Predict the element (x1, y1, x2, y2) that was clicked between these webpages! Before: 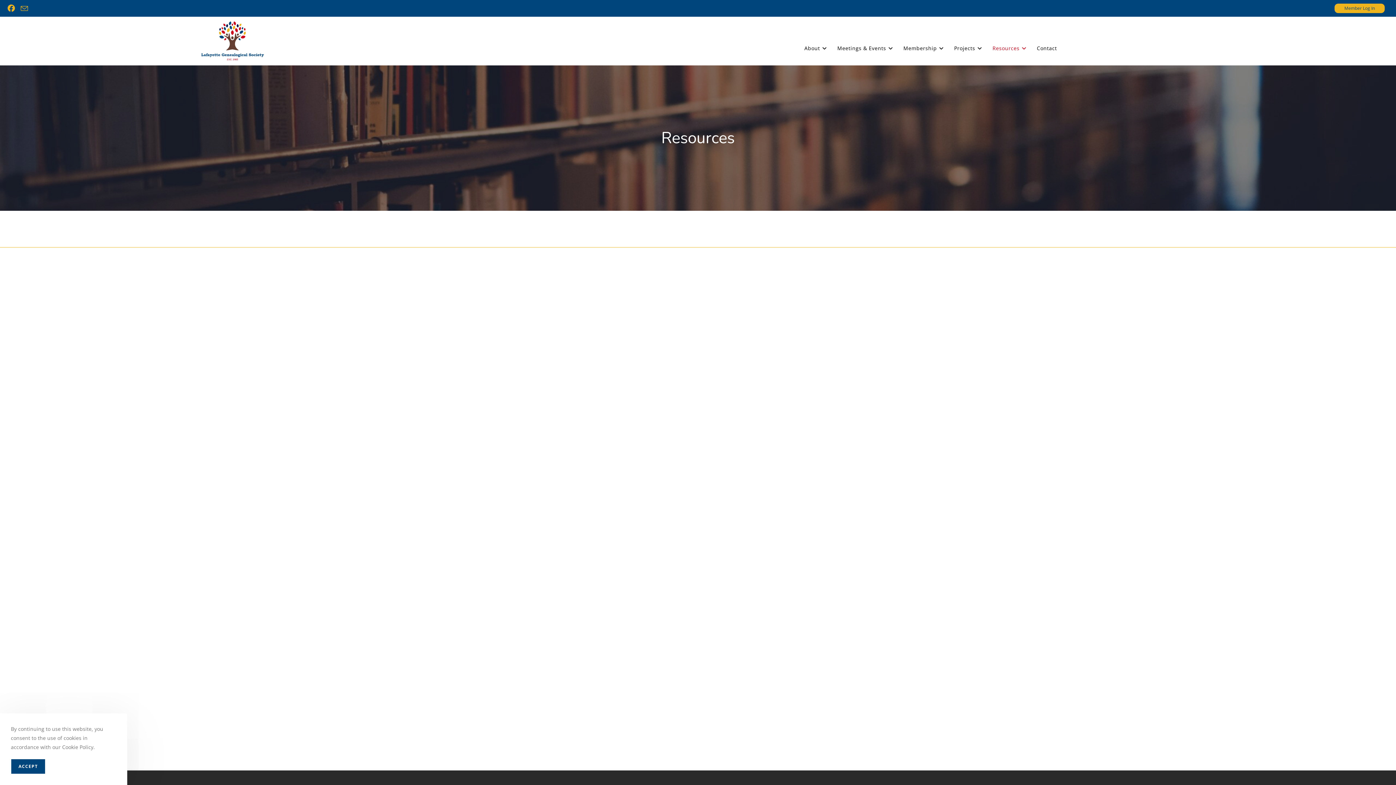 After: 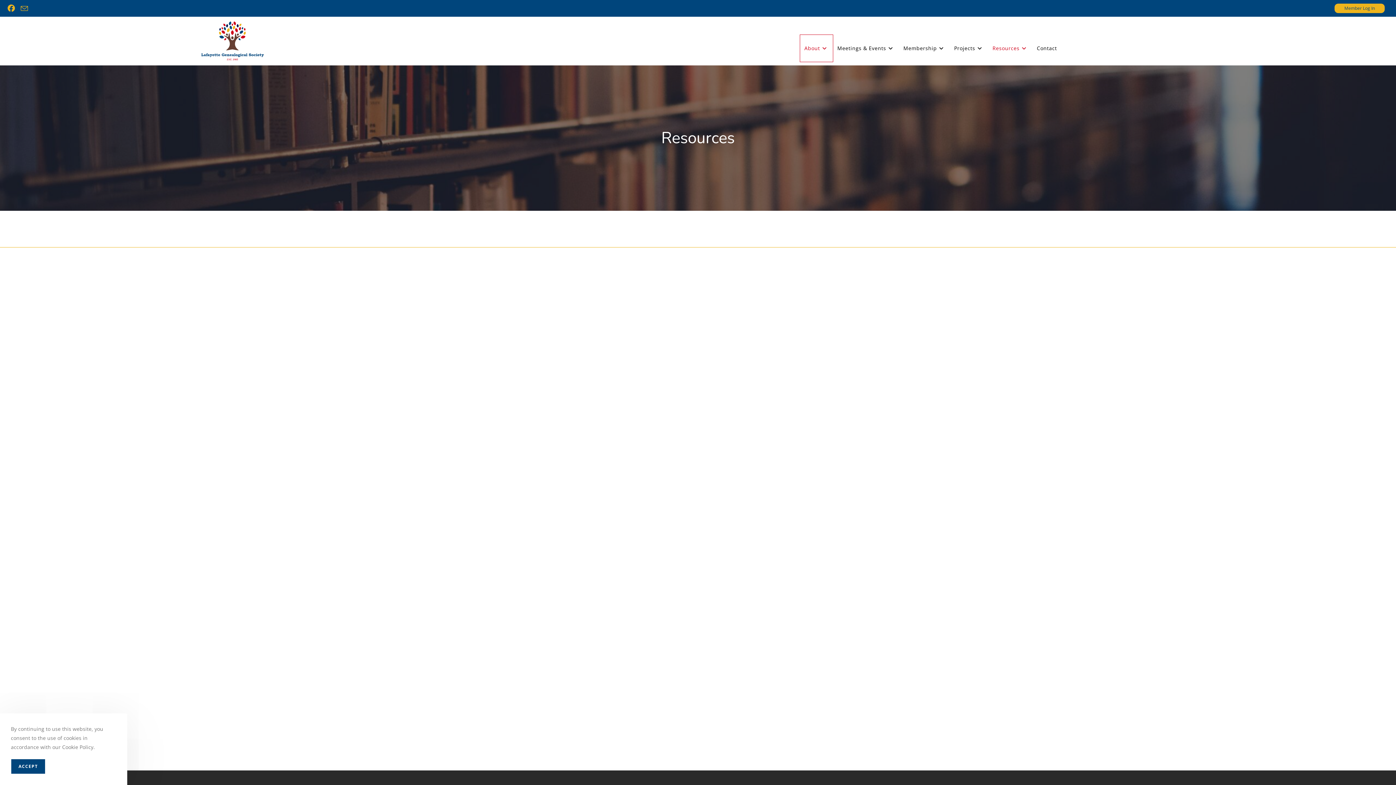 Action: label: About bbox: (800, 34, 833, 61)